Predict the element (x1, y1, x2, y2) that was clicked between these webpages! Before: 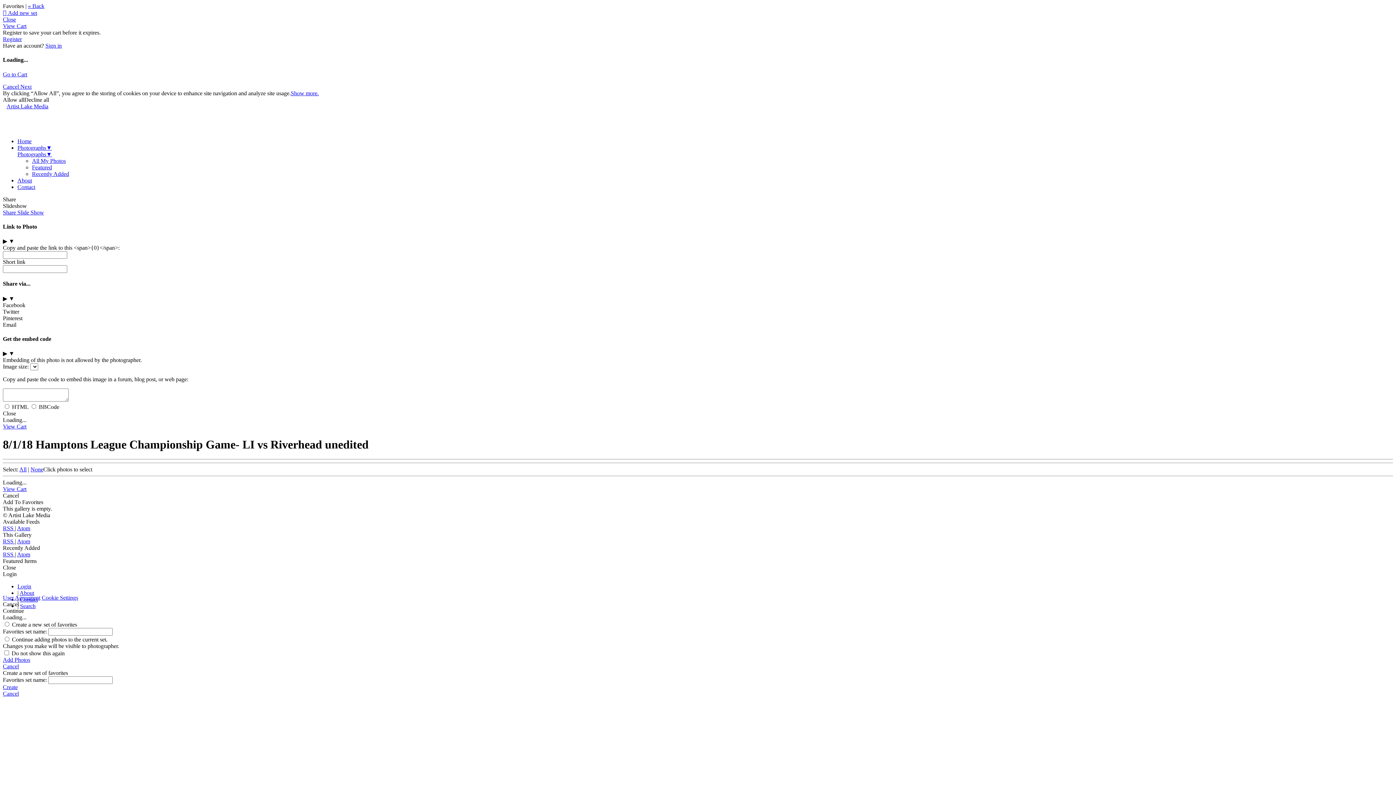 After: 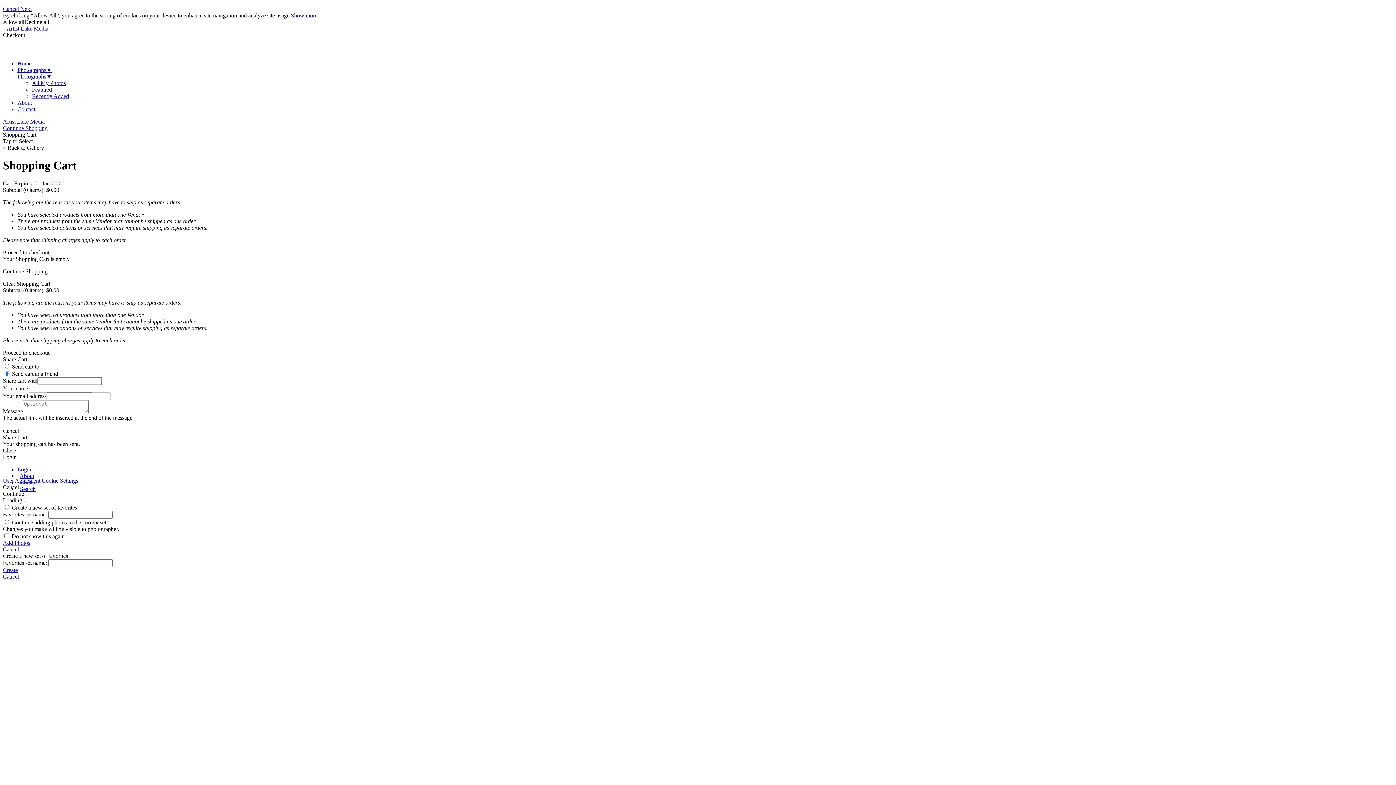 Action: bbox: (2, 22, 26, 29) label: View Cart